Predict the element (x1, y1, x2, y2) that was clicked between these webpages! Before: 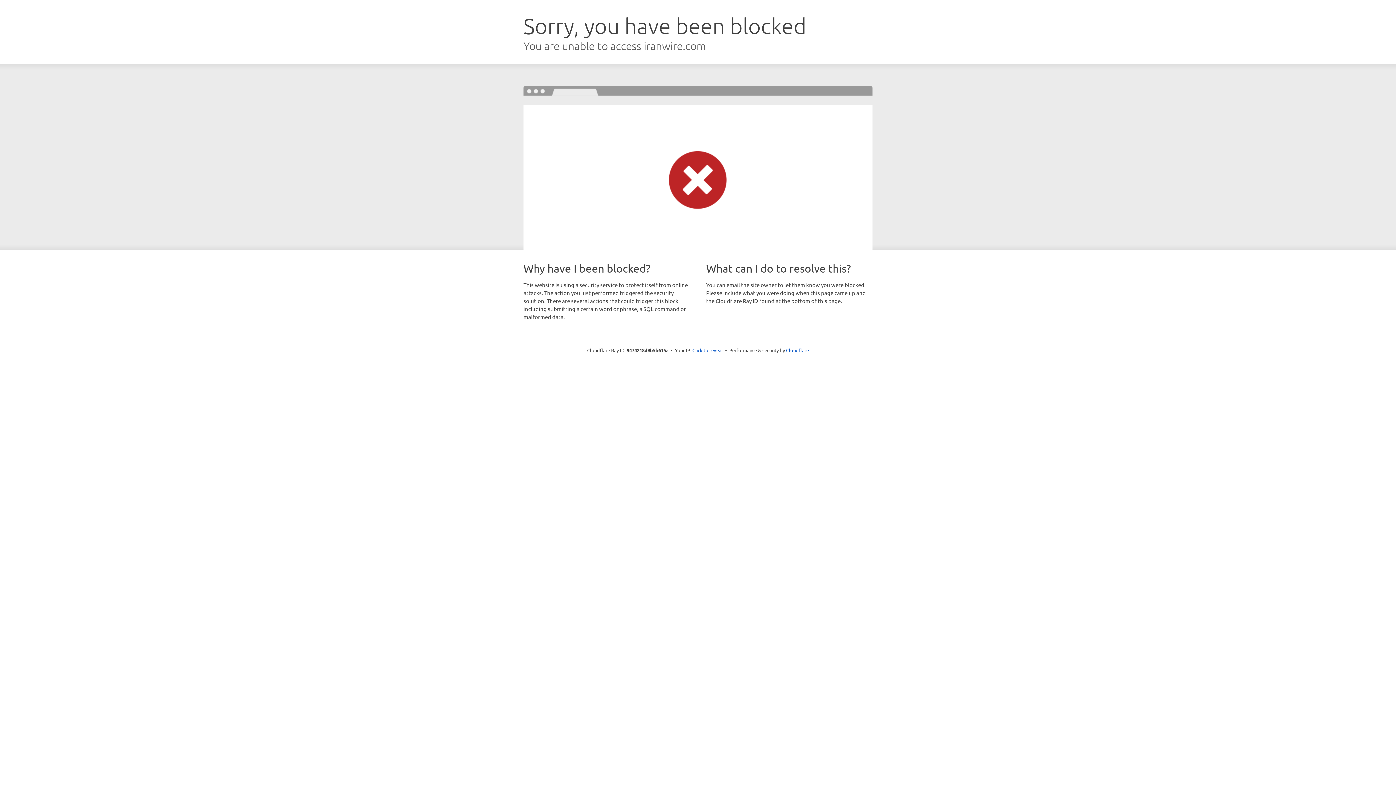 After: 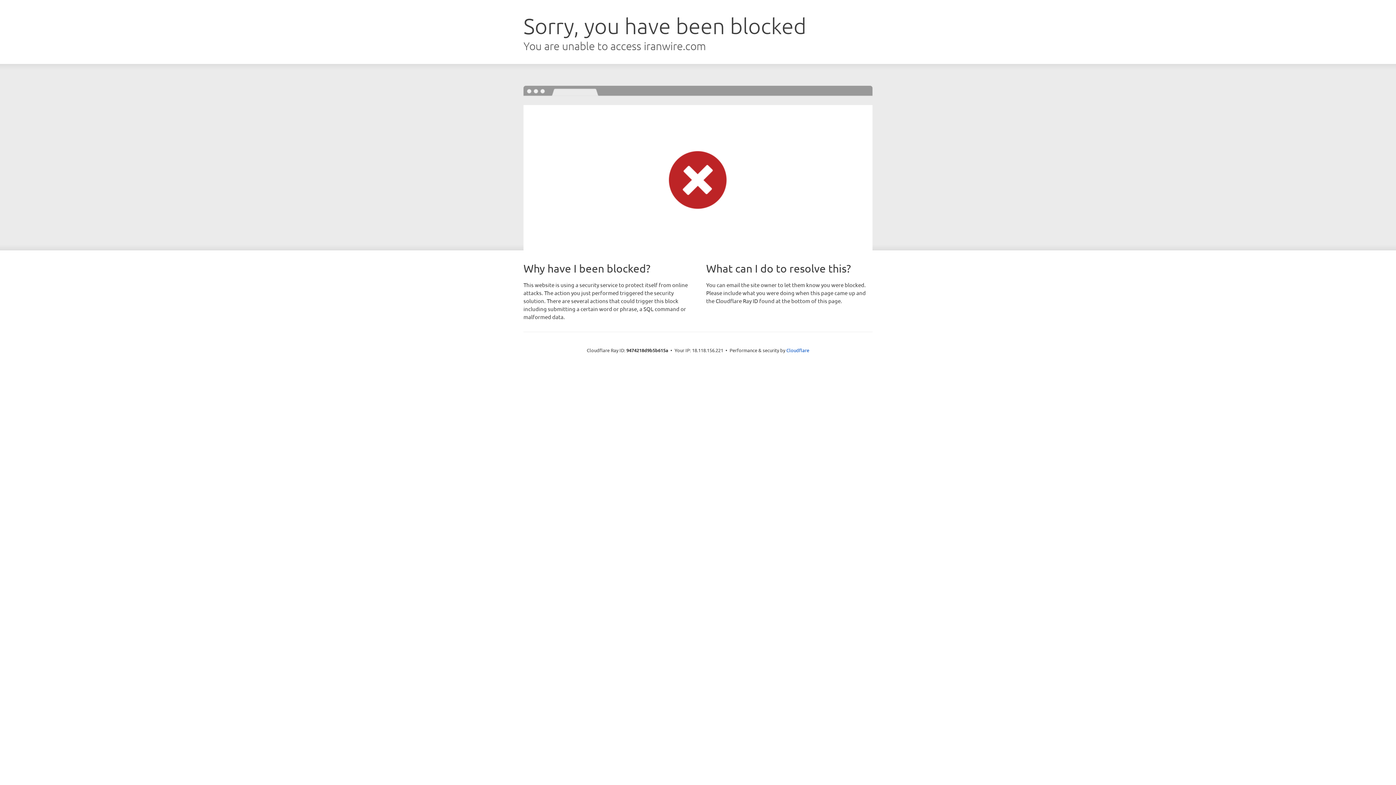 Action: bbox: (692, 346, 723, 353) label: Click to reveal